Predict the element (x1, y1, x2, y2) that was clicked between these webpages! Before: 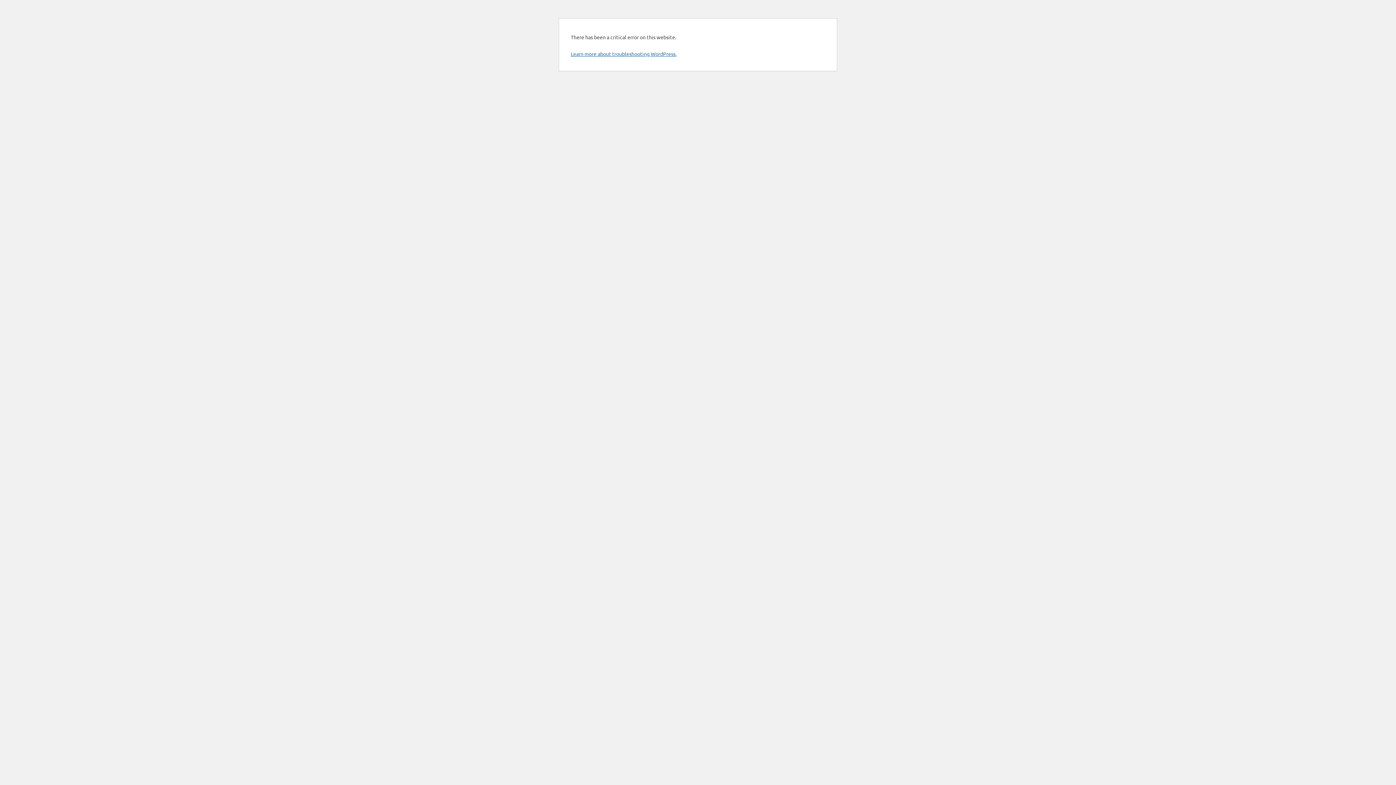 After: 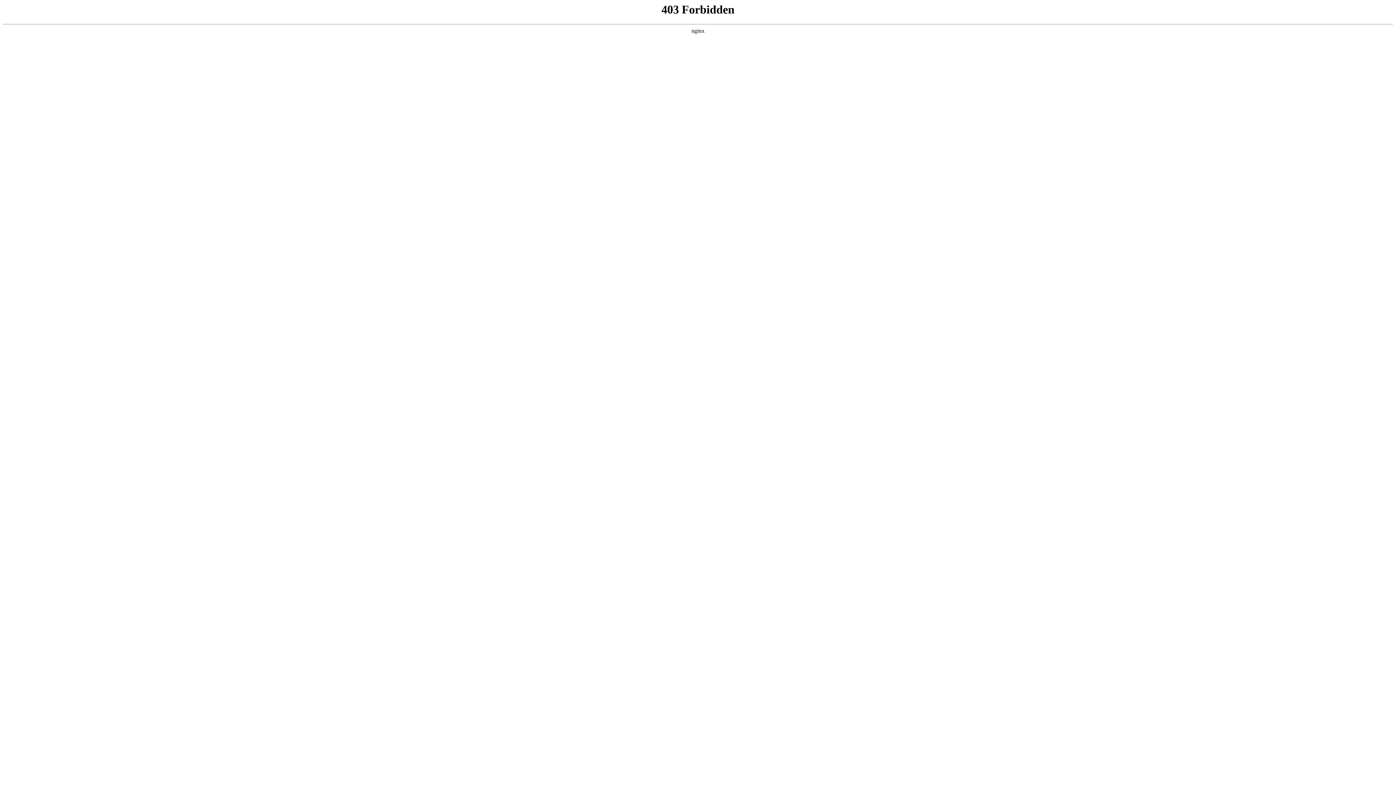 Action: bbox: (570, 50, 676, 57) label: Learn more about troubleshooting WordPress.